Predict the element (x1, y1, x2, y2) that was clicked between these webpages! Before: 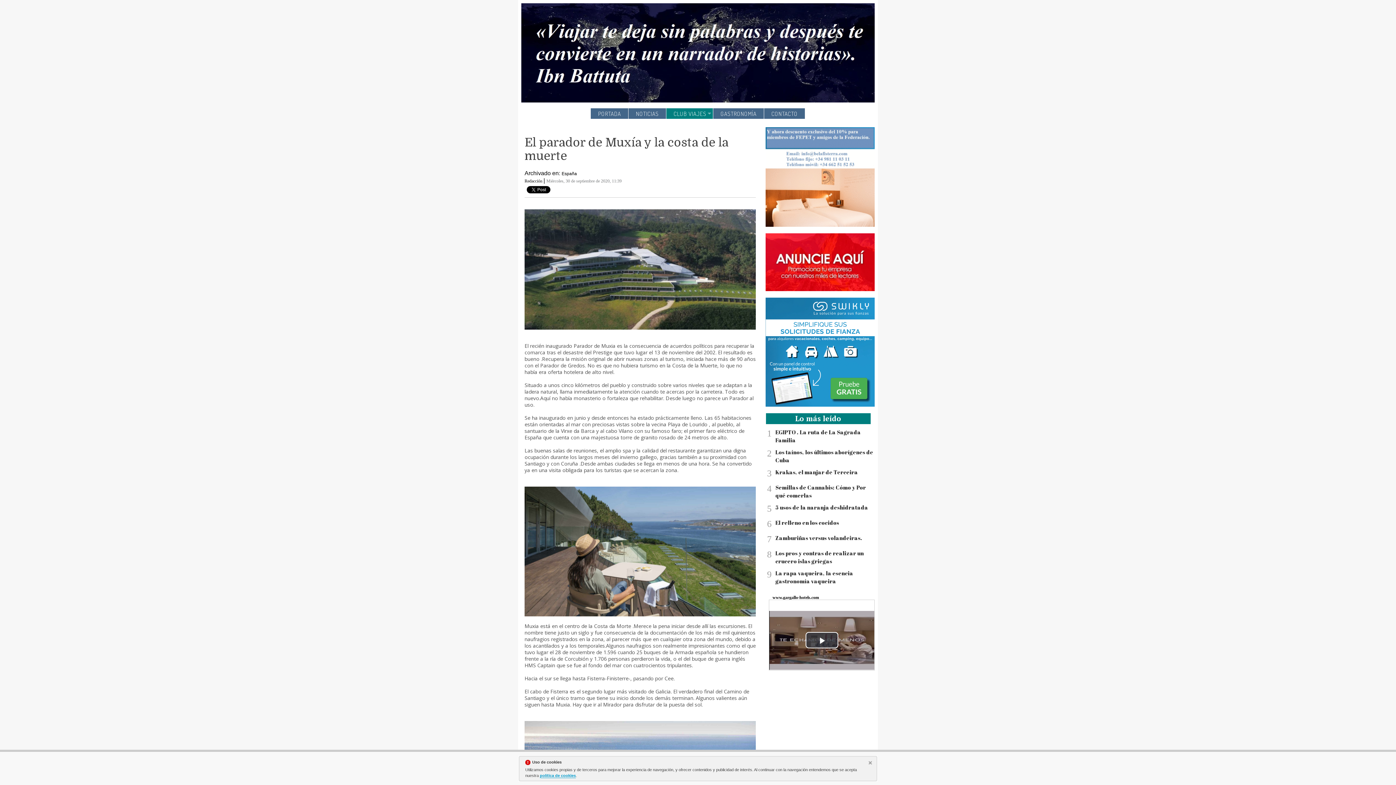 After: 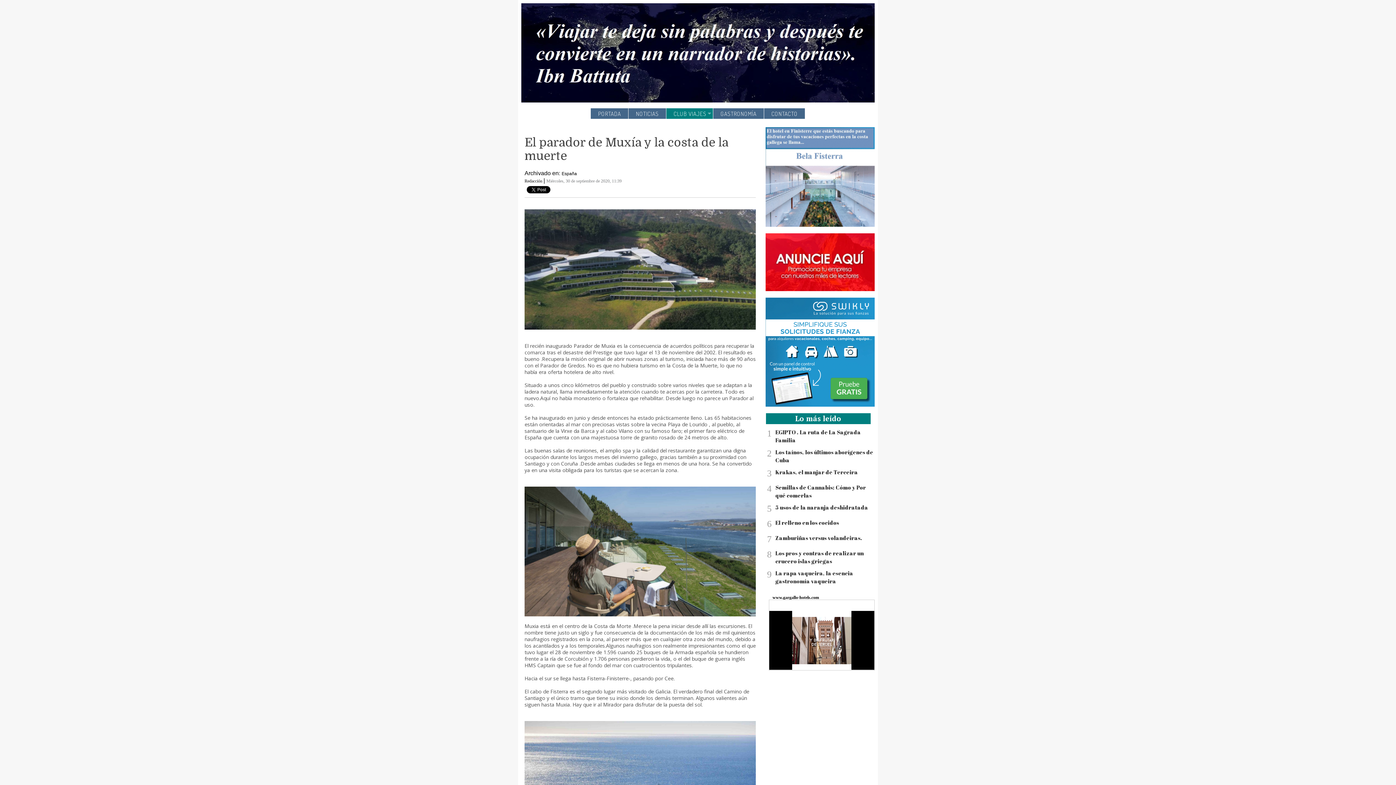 Action: label: Play Video bbox: (805, 632, 838, 648)